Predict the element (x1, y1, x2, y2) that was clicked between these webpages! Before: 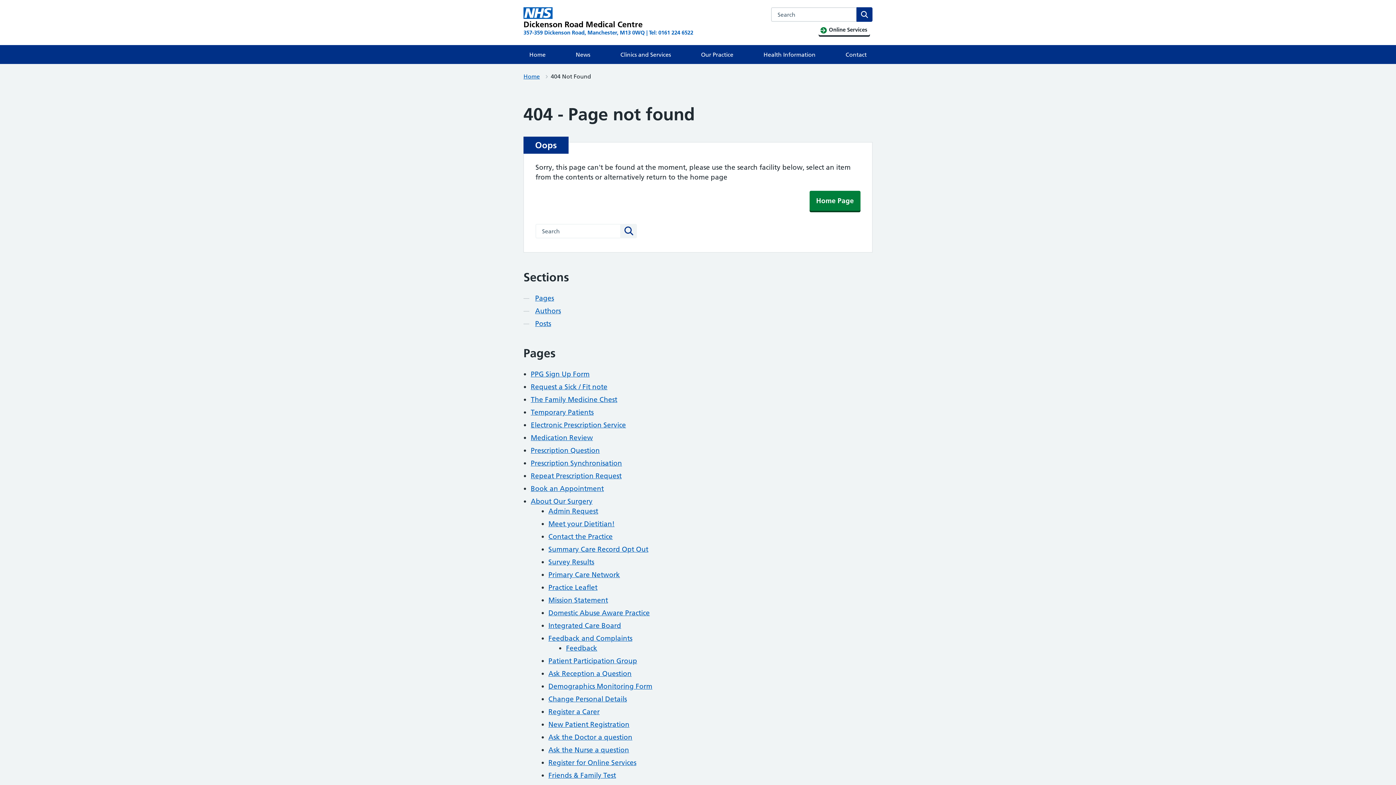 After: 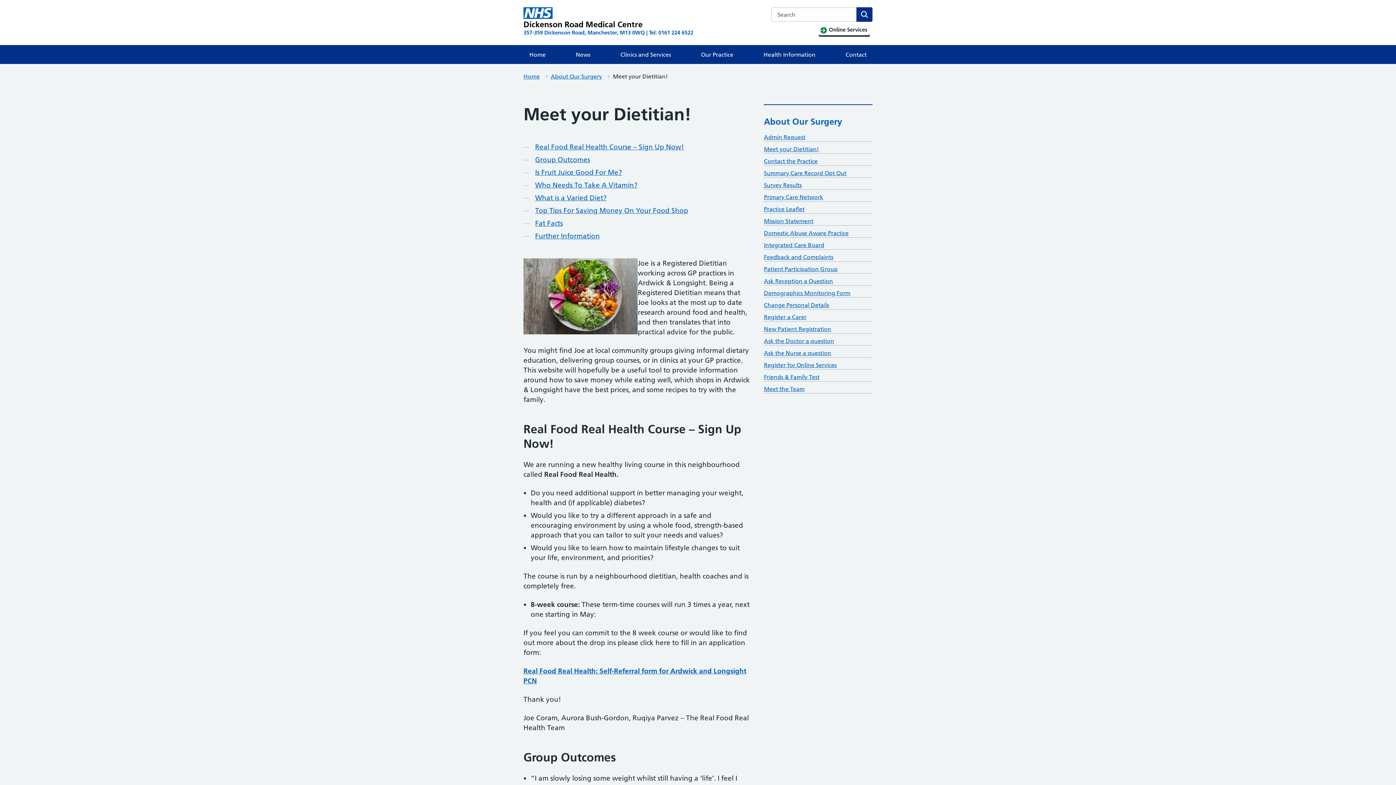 Action: bbox: (548, 520, 614, 528) label: Meet your Dietitian!